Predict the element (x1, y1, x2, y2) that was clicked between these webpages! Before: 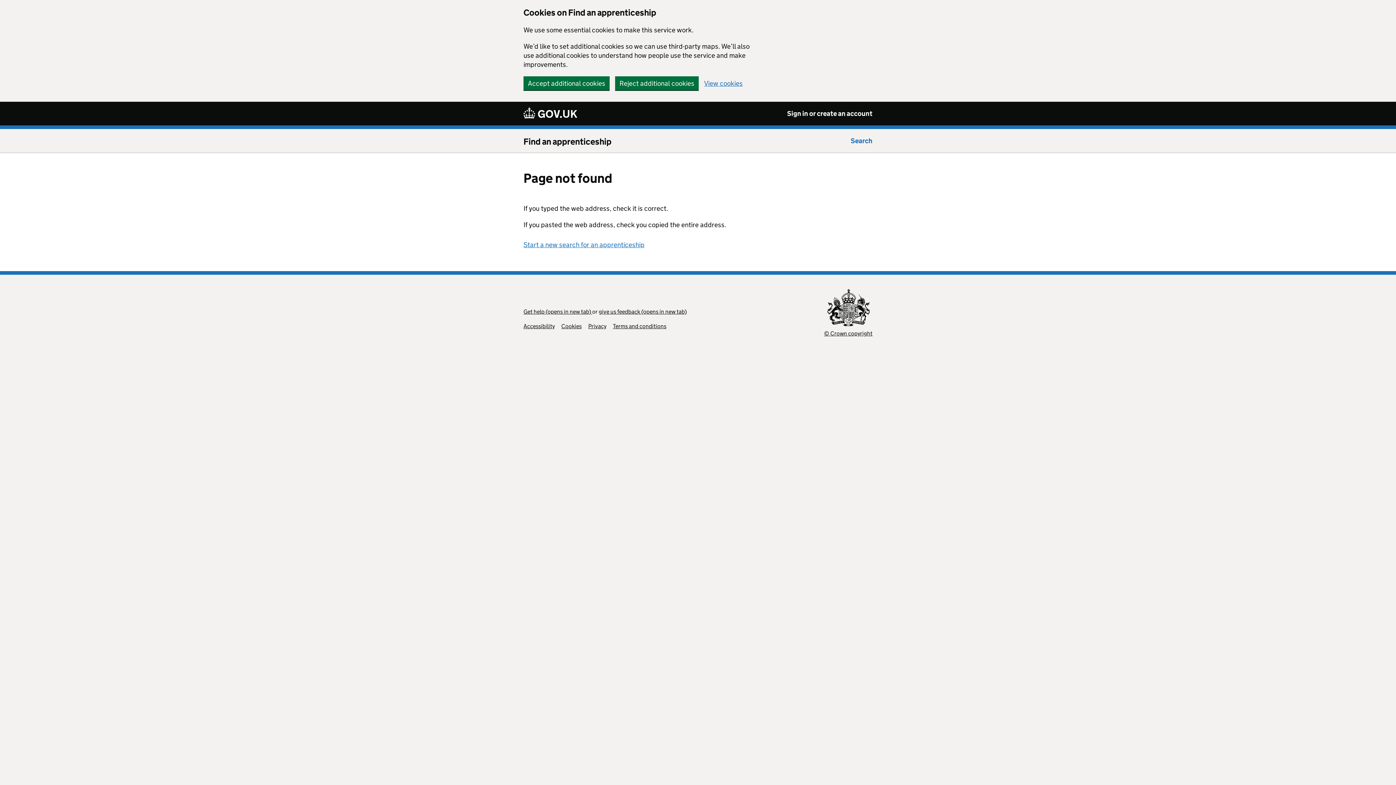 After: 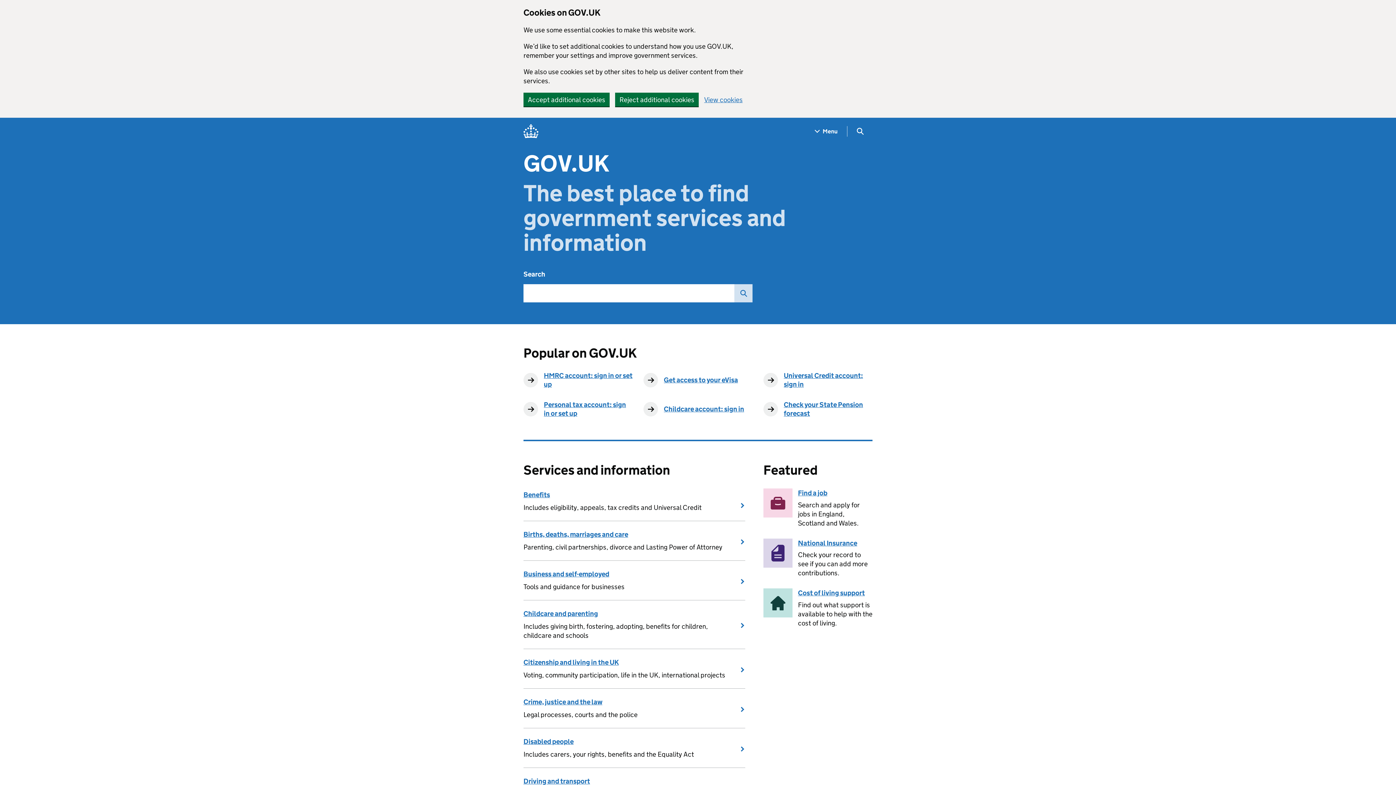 Action: bbox: (523, 106, 577, 120)